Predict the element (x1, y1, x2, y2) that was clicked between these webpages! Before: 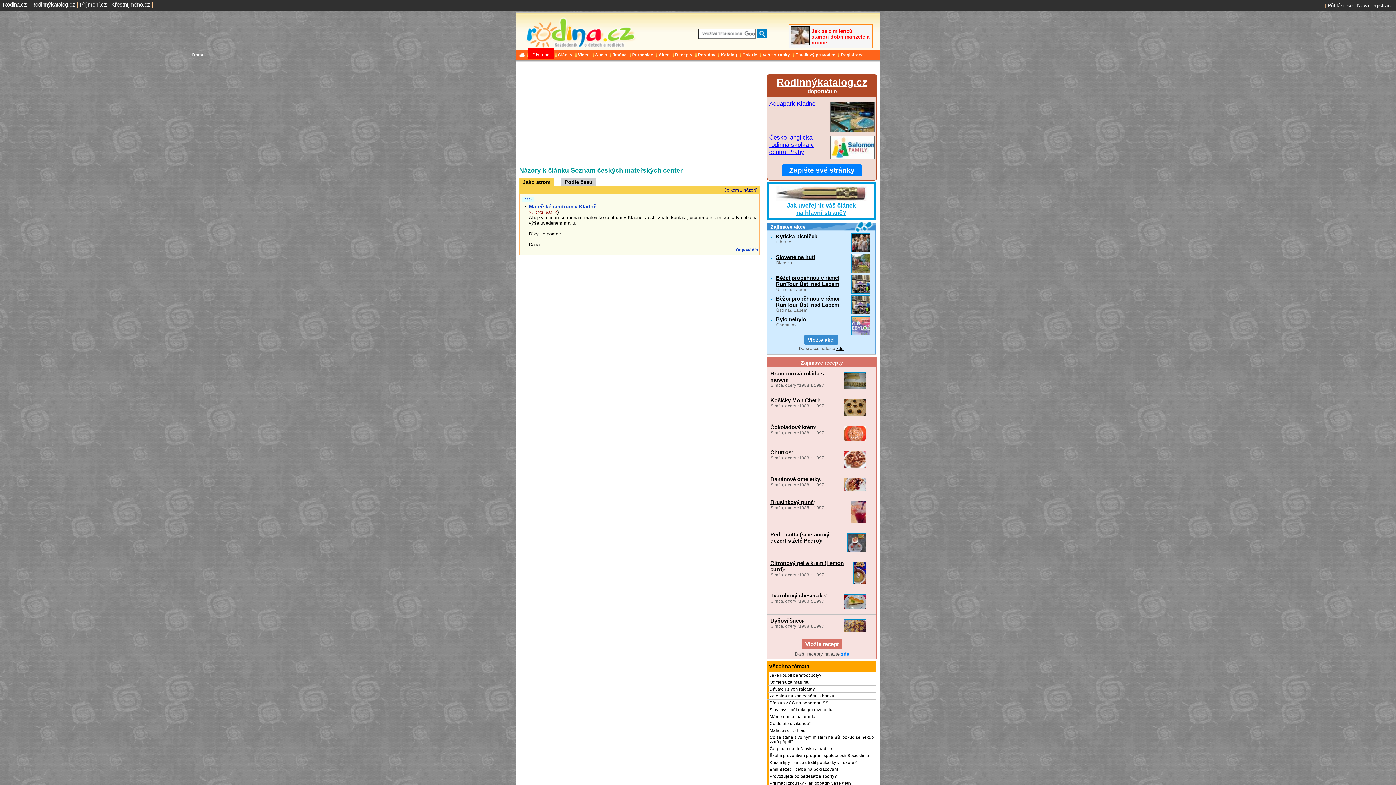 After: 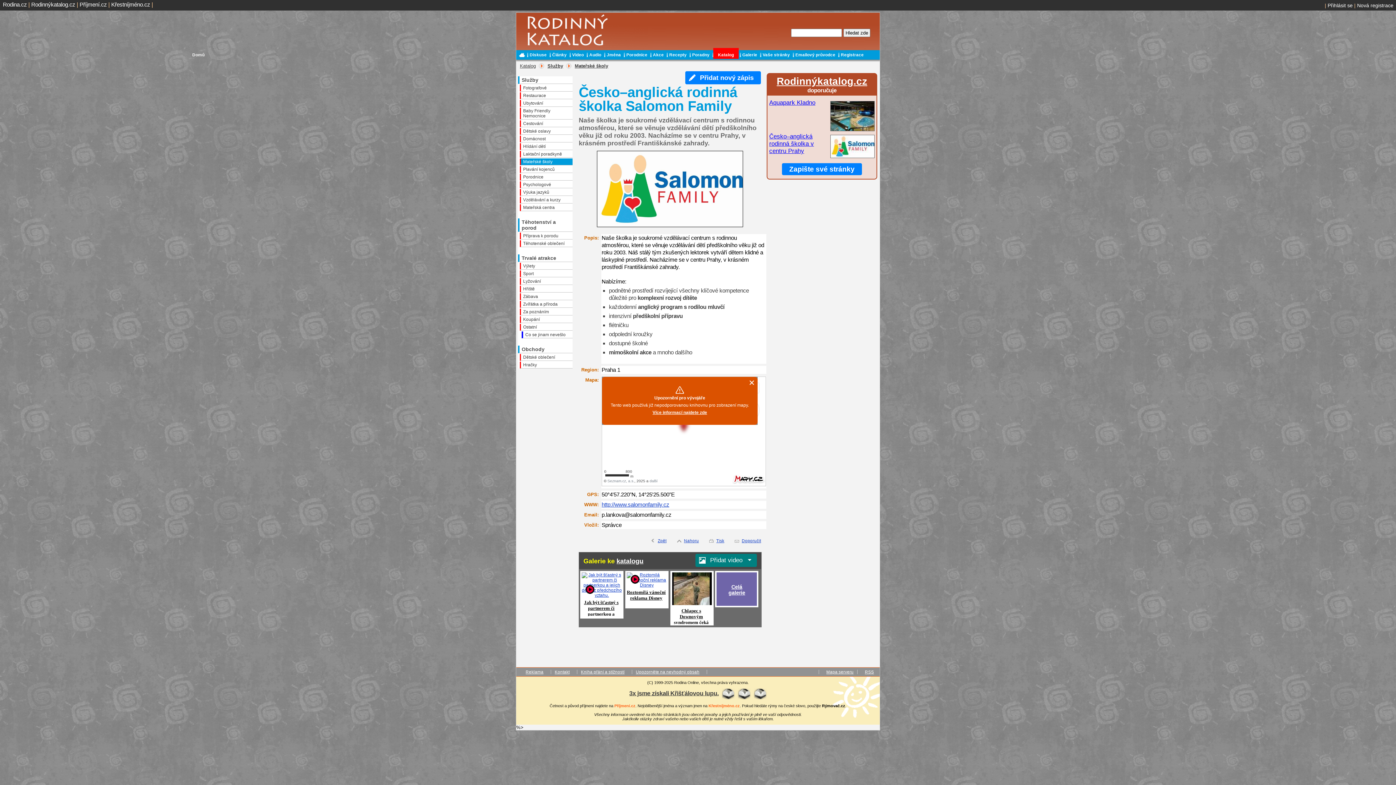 Action: bbox: (769, 134, 814, 155) label: Česko–anglická rodinná školka v centru Prahy